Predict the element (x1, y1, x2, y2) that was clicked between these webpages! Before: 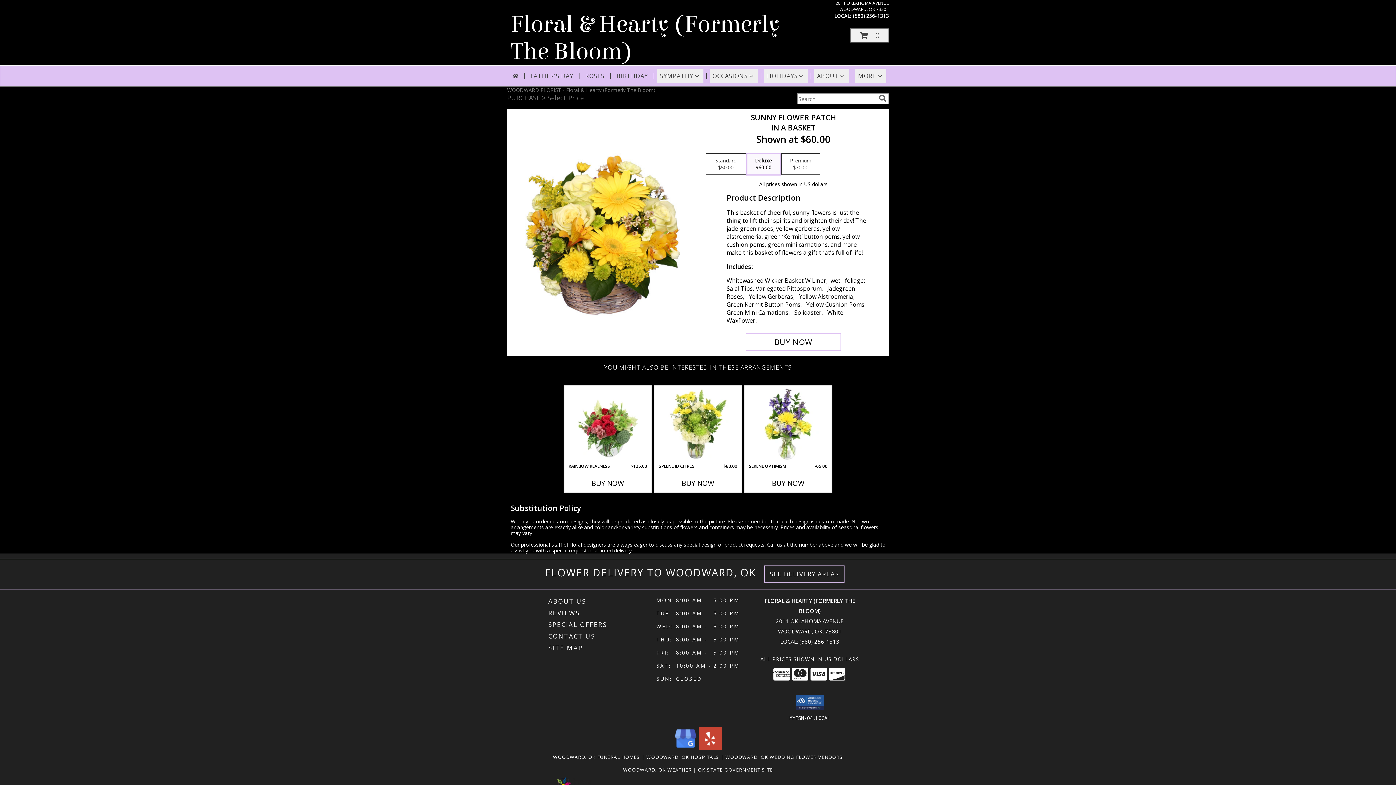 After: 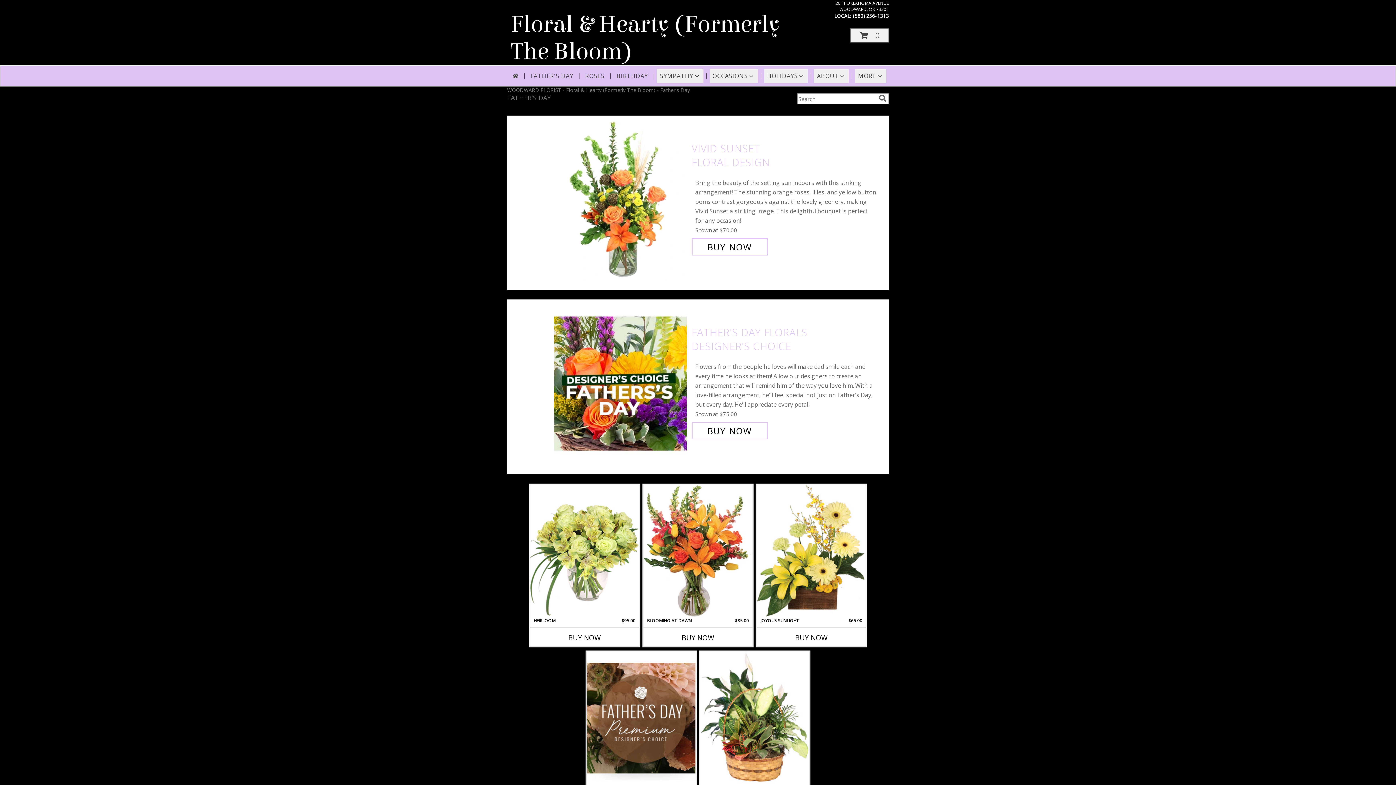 Action: bbox: (527, 68, 576, 83) label: FATHER'S DAY